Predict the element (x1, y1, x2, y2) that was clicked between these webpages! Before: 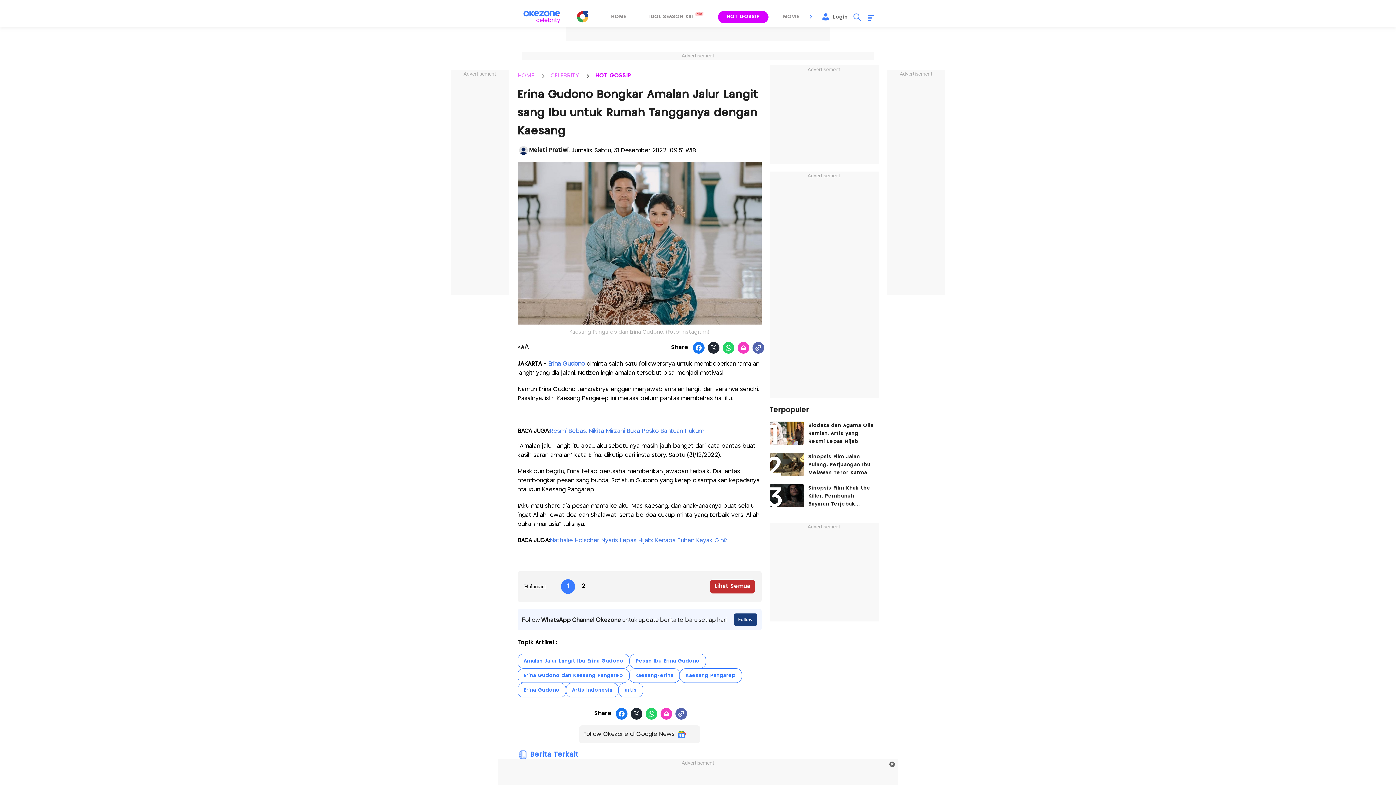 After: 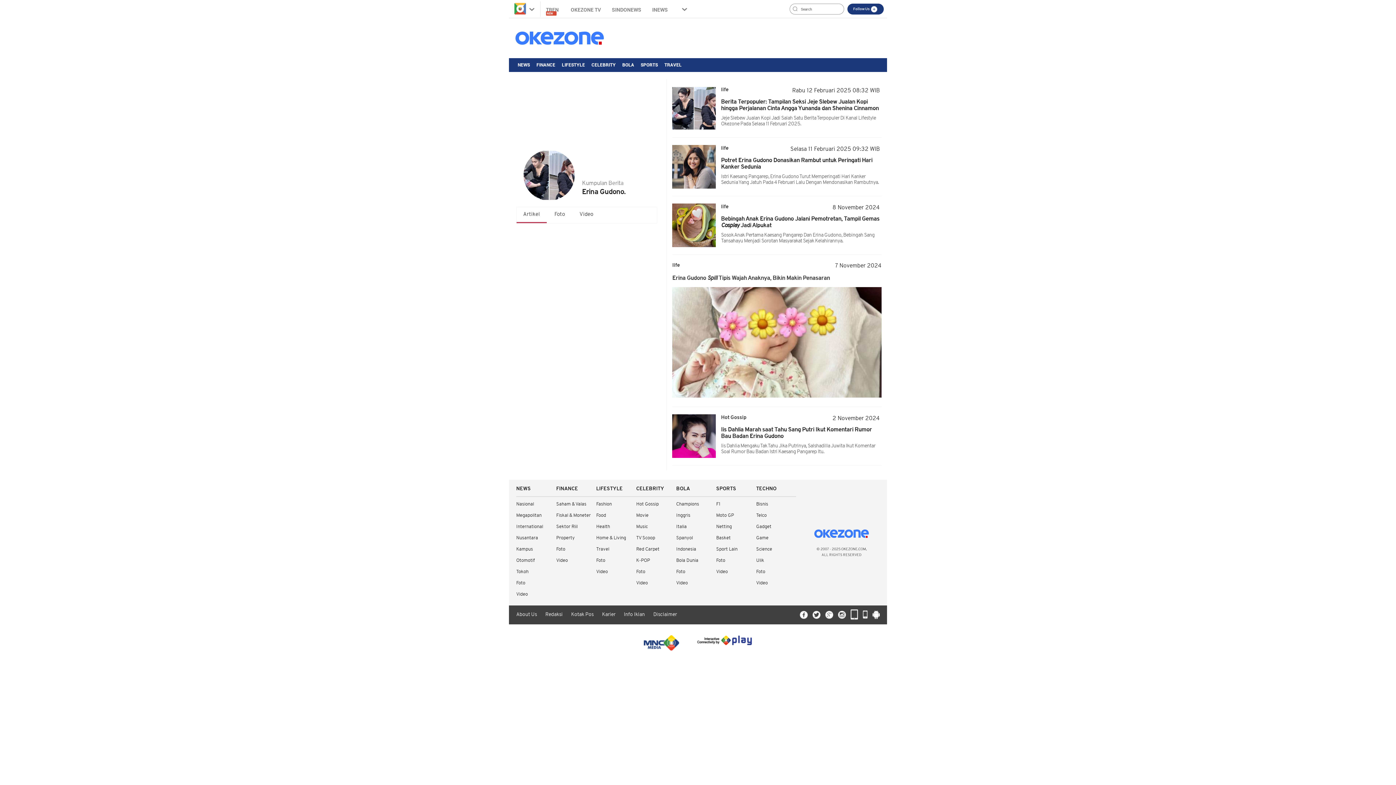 Action: bbox: (517, 683, 566, 697) label: Erina Gudono